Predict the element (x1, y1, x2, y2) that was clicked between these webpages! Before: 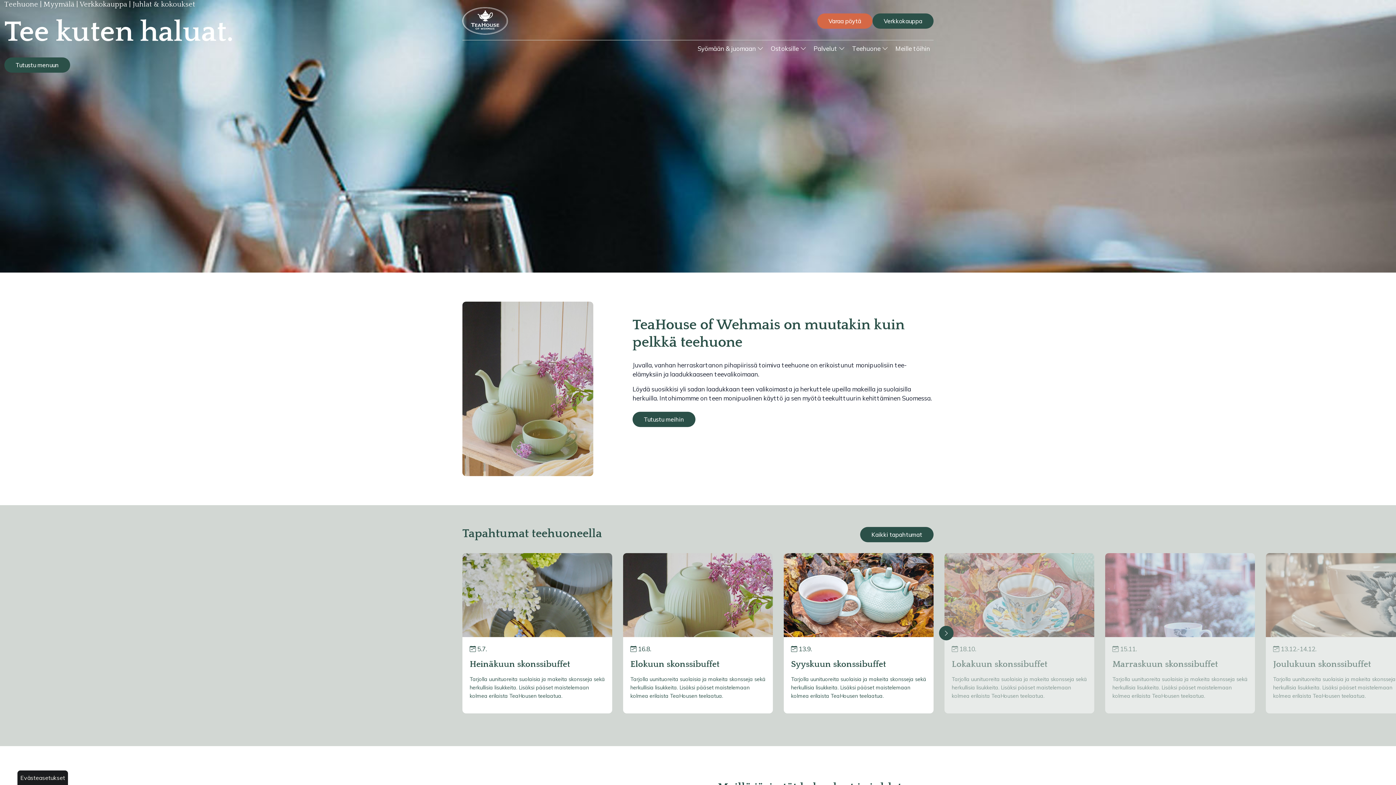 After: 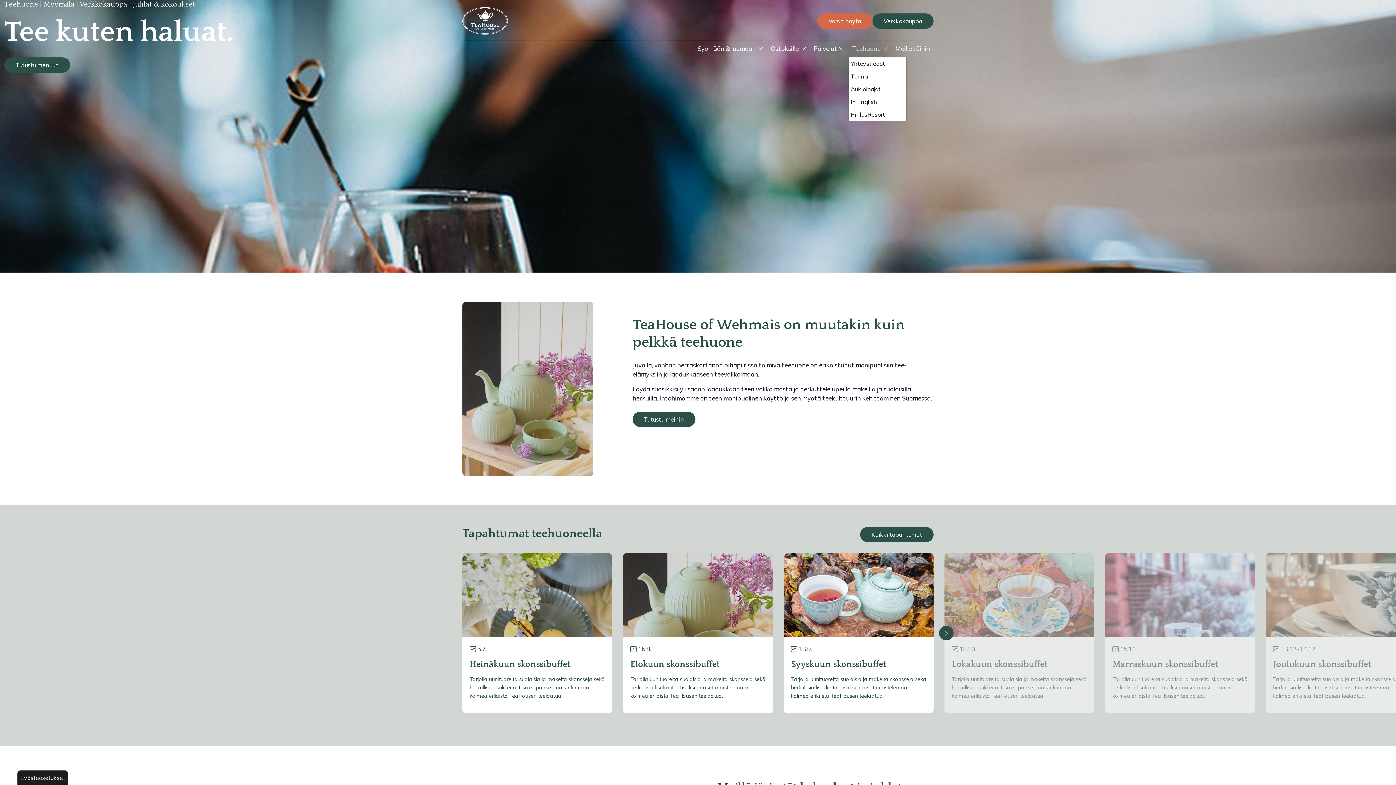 Action: label: Teehuone  bbox: (848, 41, 892, 56)